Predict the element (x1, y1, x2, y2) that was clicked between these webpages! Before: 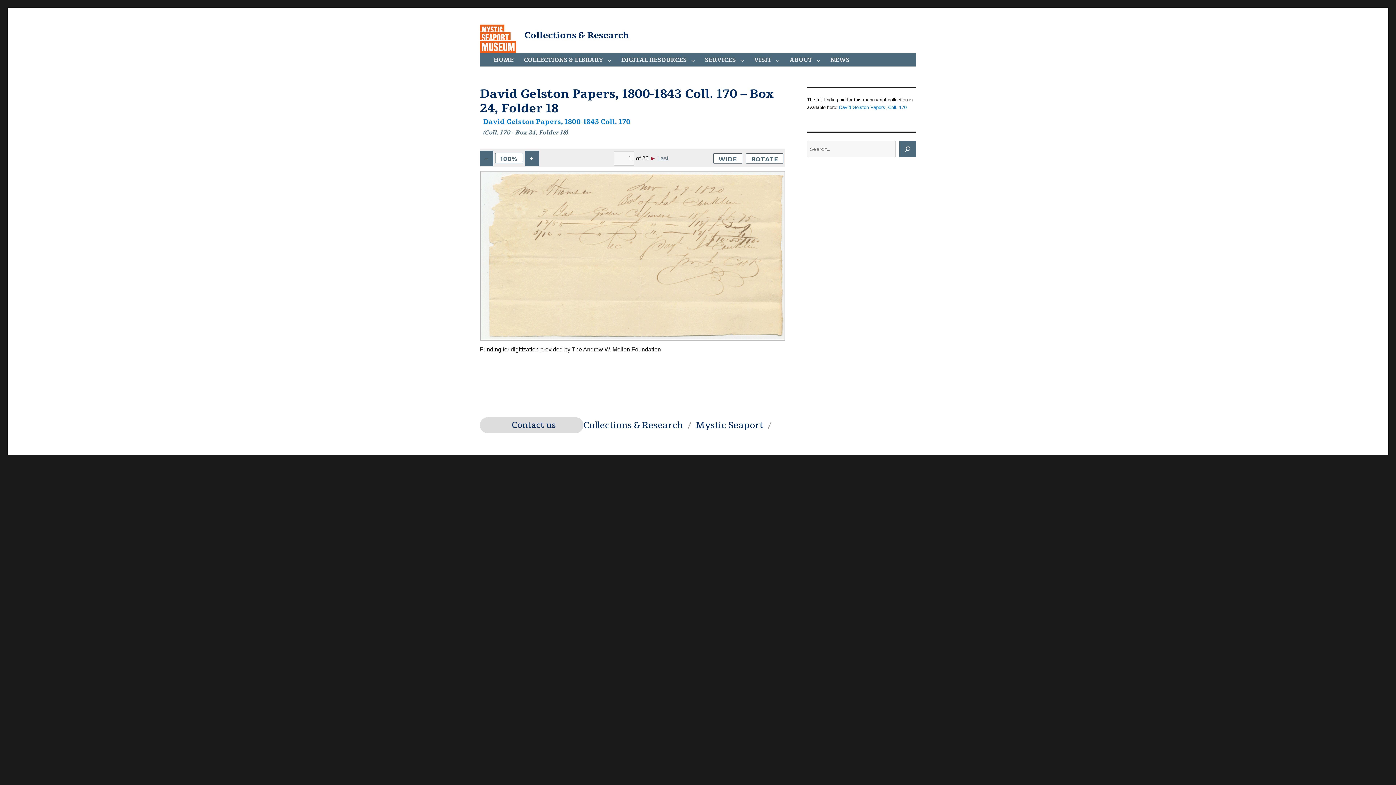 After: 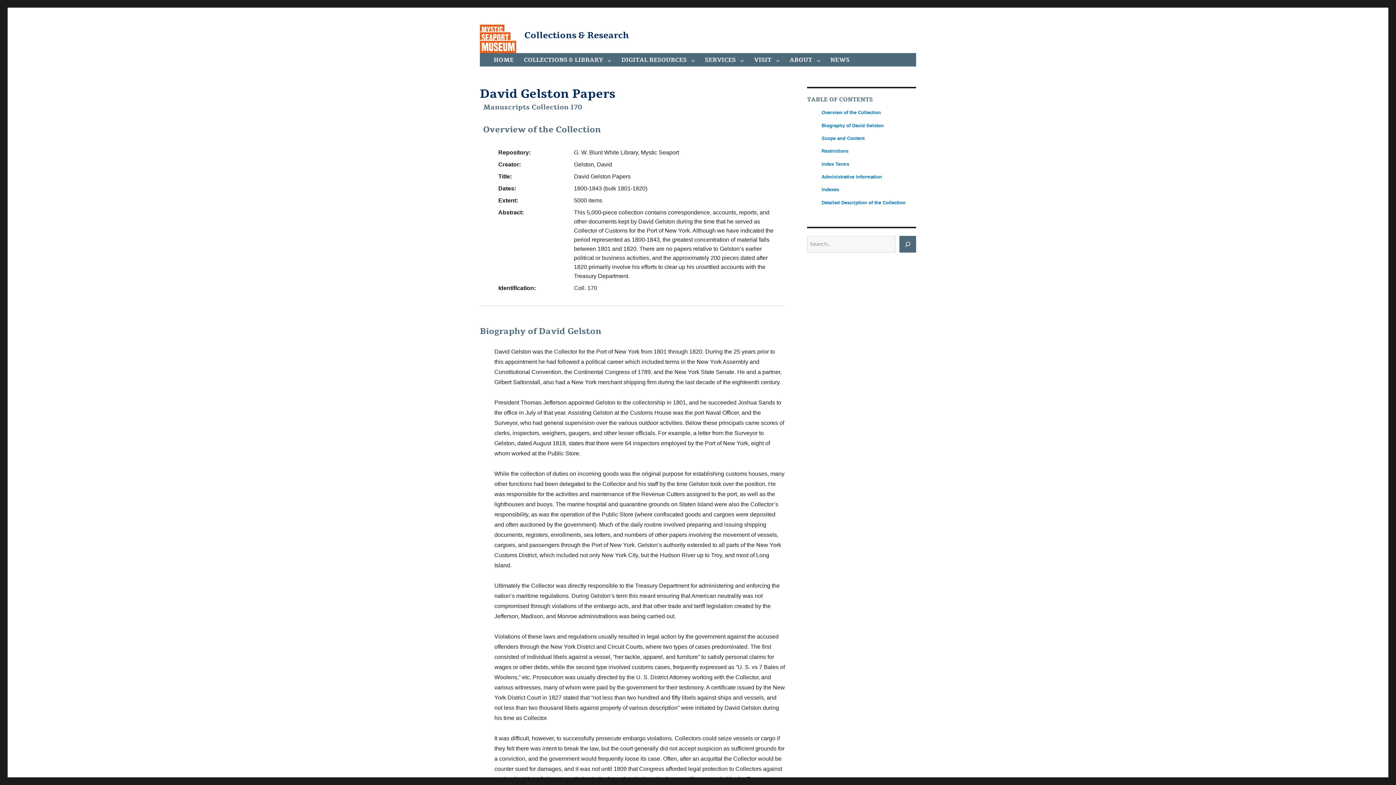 Action: label: David Gelston Papers, Coll. 170 bbox: (839, 104, 906, 110)